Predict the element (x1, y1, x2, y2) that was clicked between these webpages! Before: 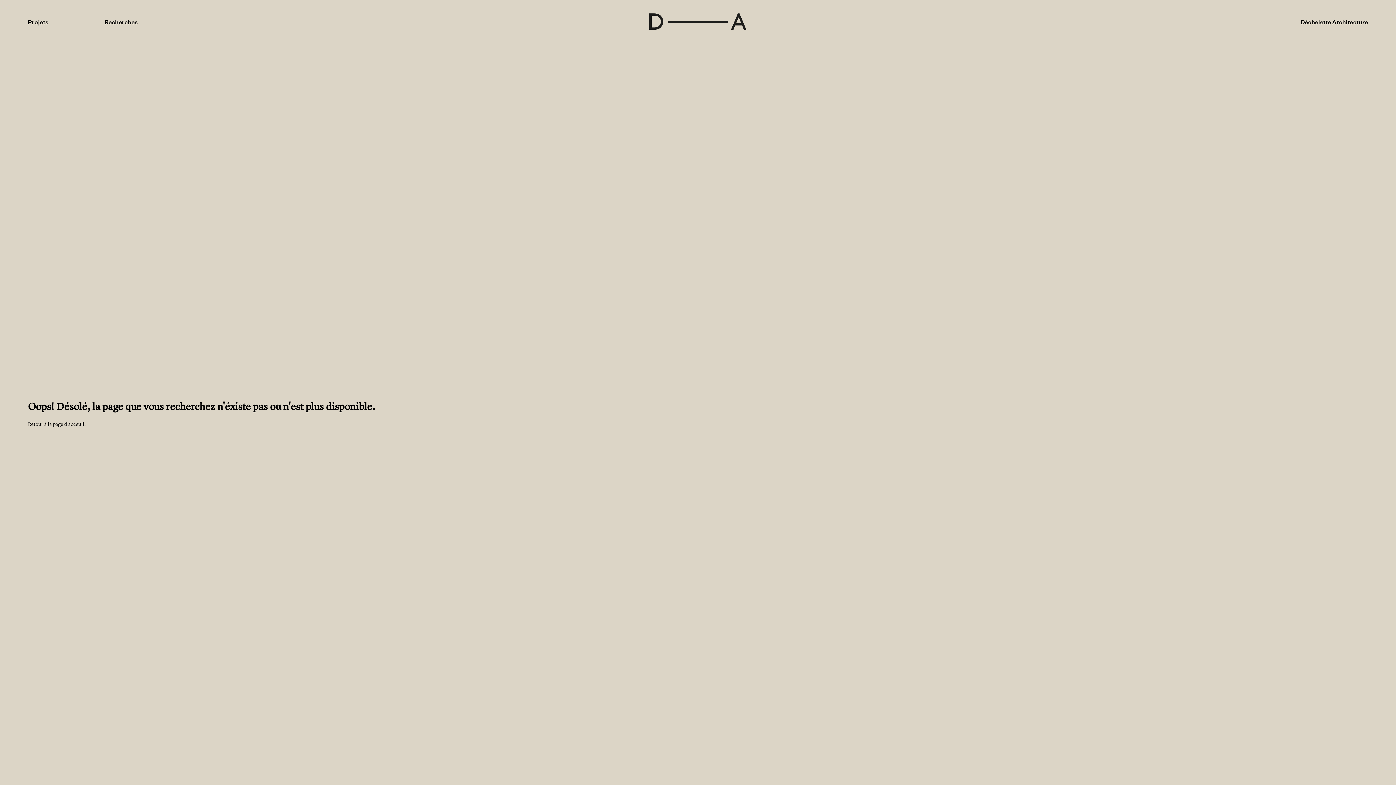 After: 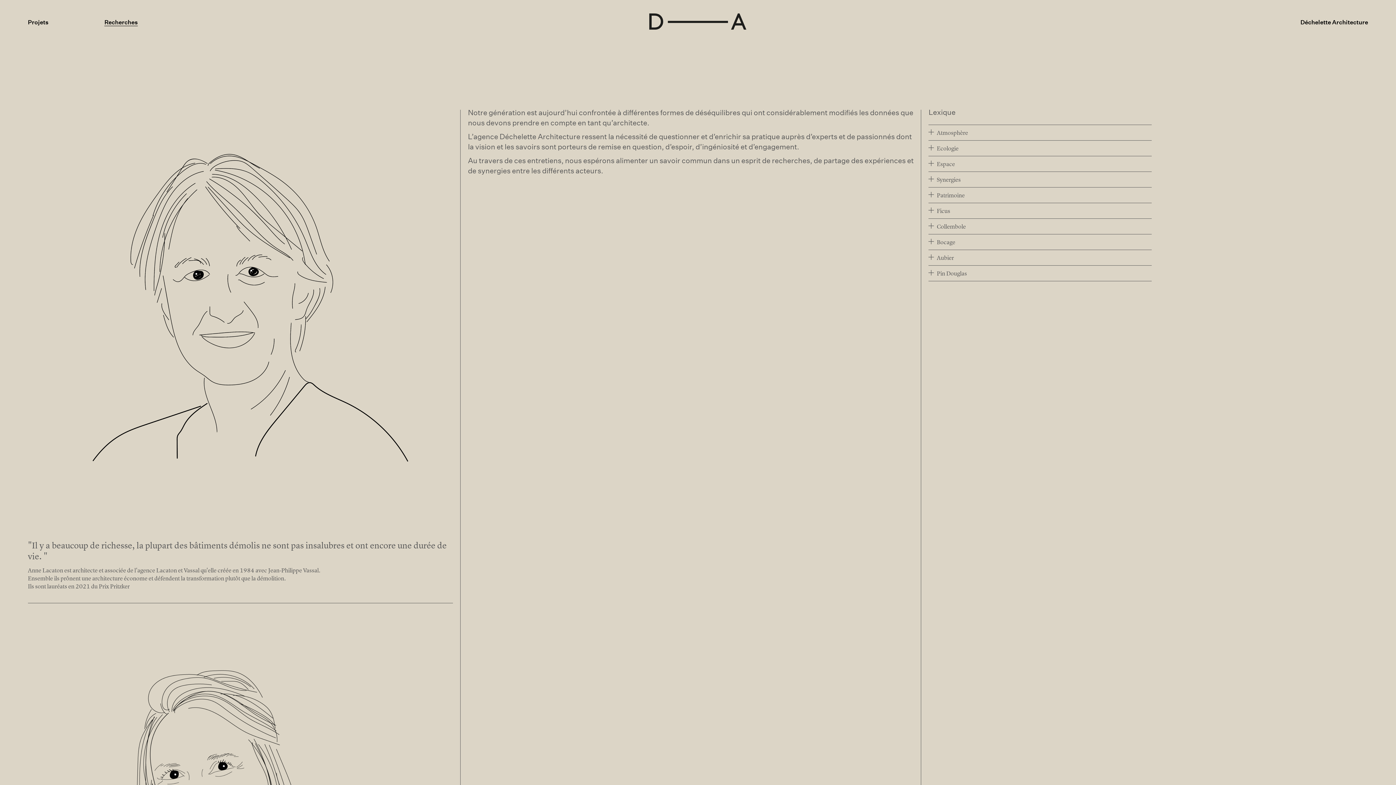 Action: bbox: (104, 18, 137, 25) label: Recherches